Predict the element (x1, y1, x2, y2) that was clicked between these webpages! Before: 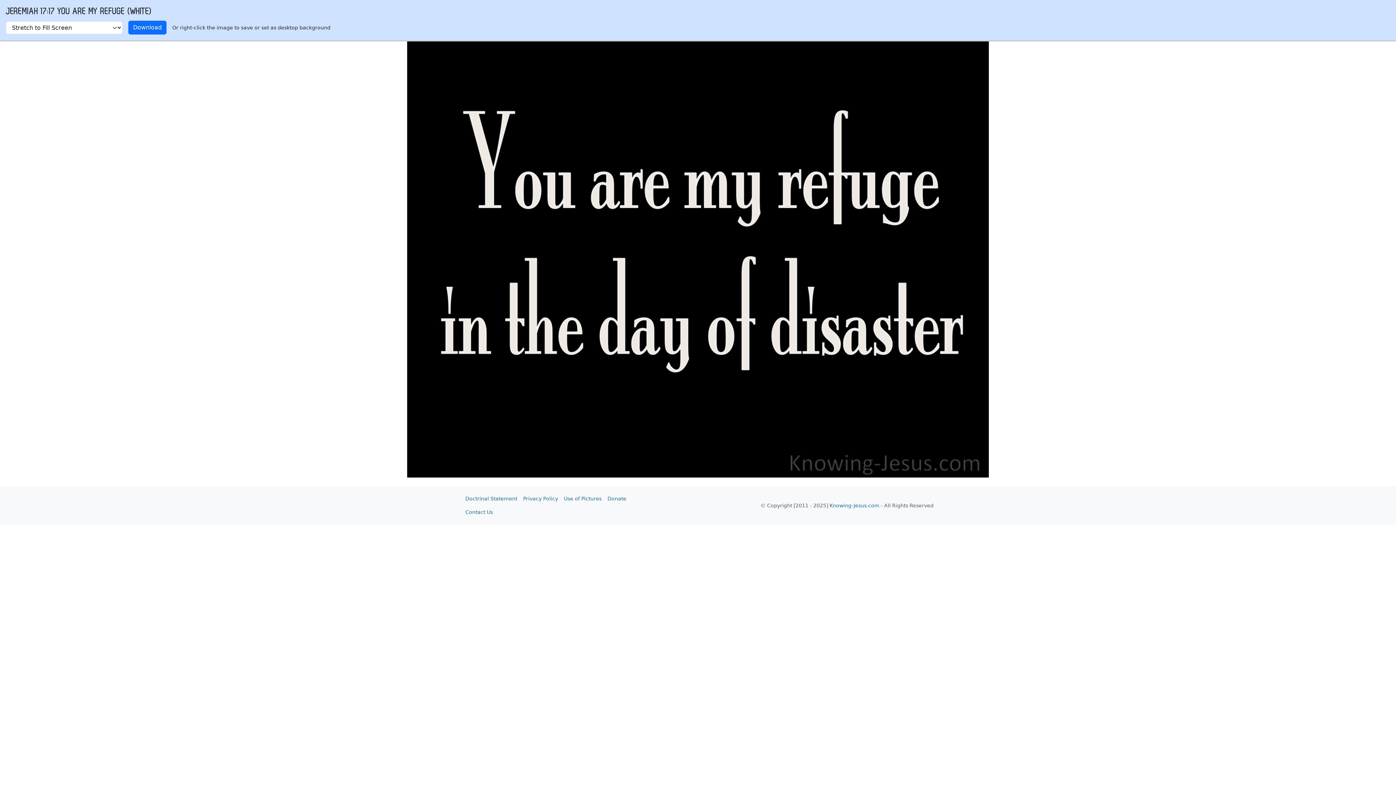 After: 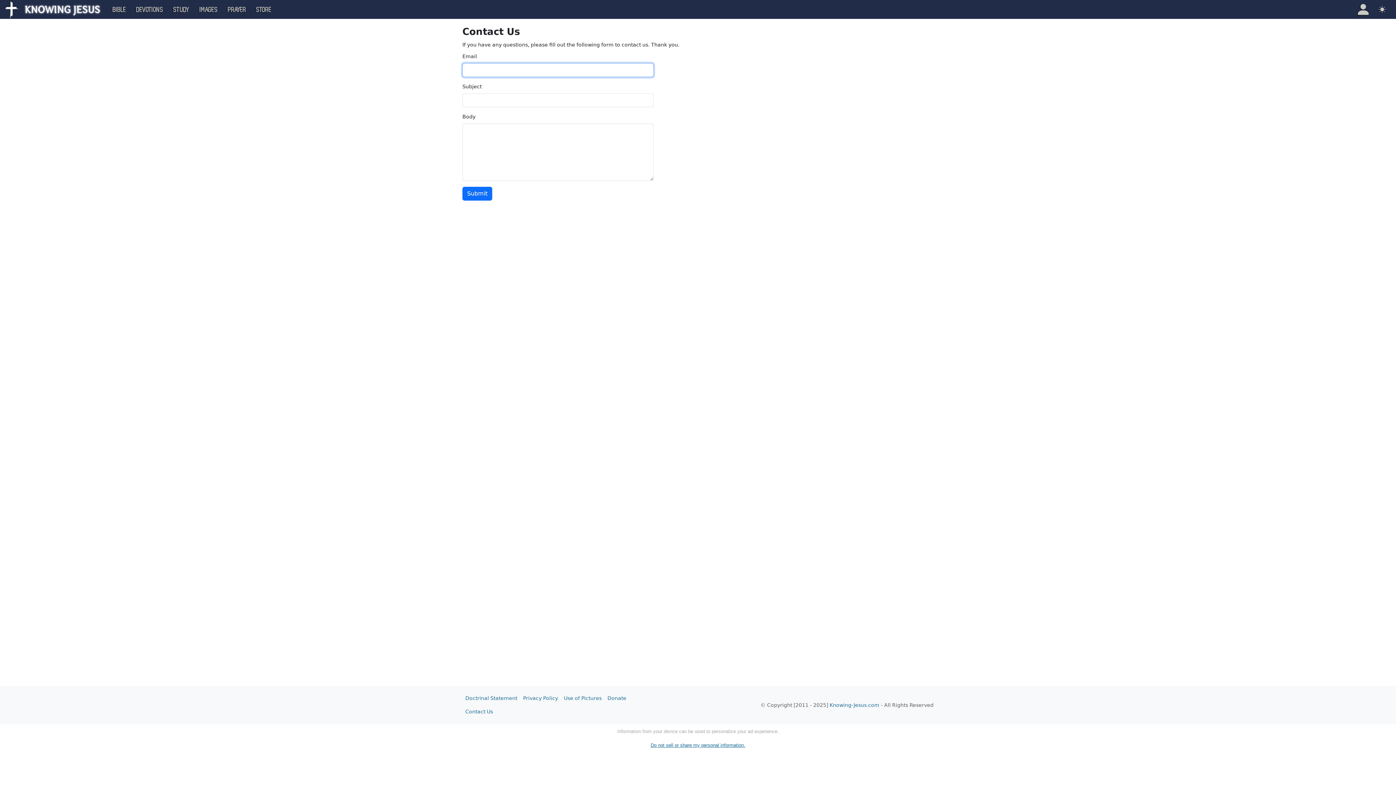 Action: label: Contact Us bbox: (462, 505, 496, 519)